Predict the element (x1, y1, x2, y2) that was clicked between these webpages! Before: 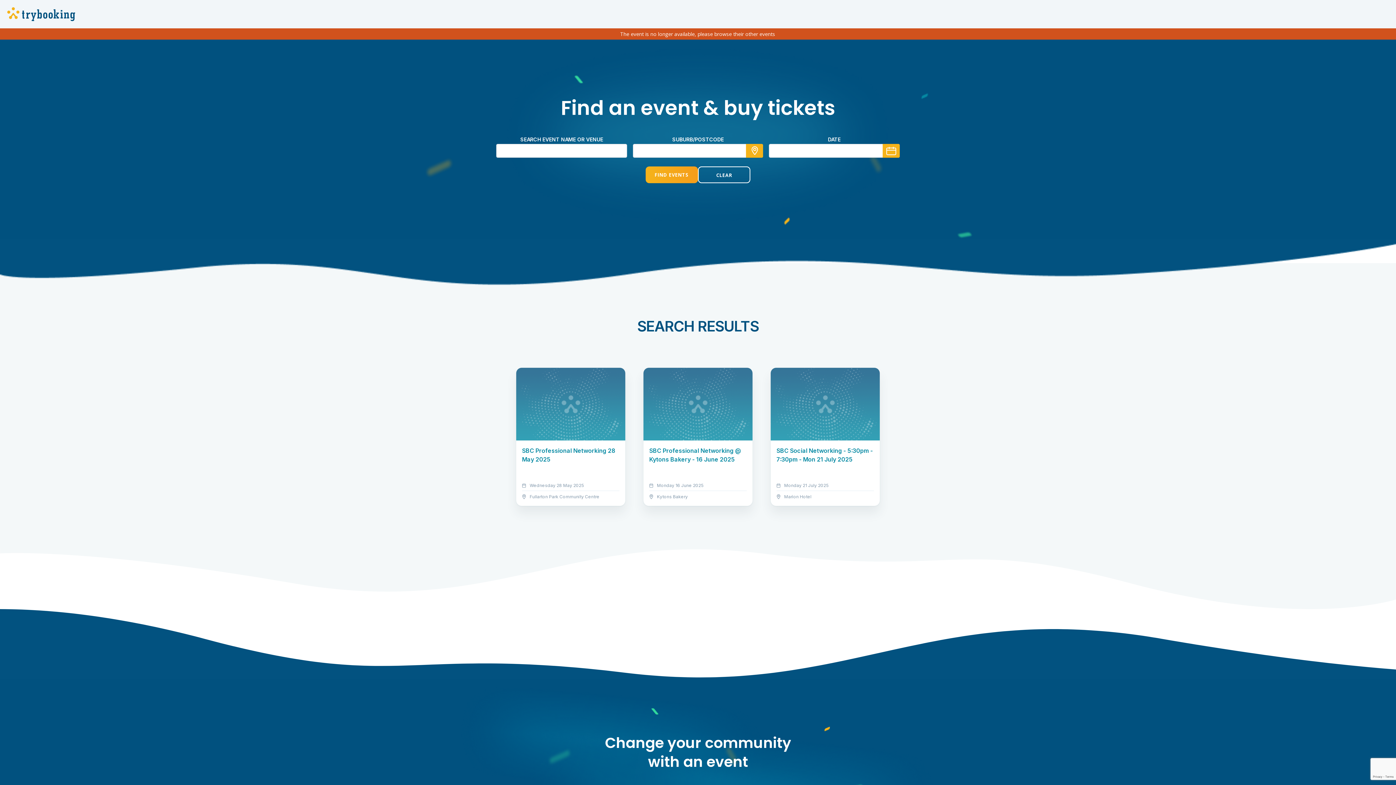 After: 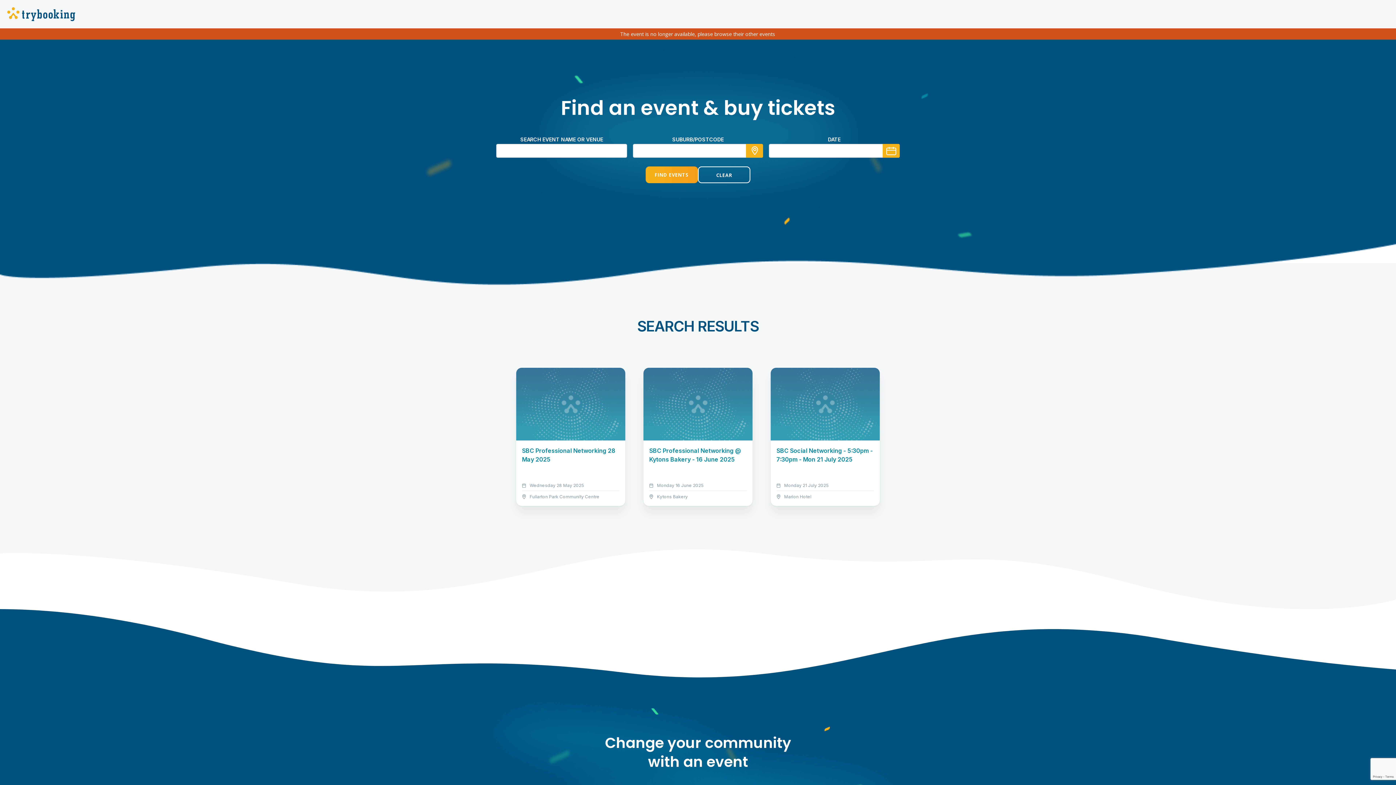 Action: bbox: (746, 143, 763, 157)